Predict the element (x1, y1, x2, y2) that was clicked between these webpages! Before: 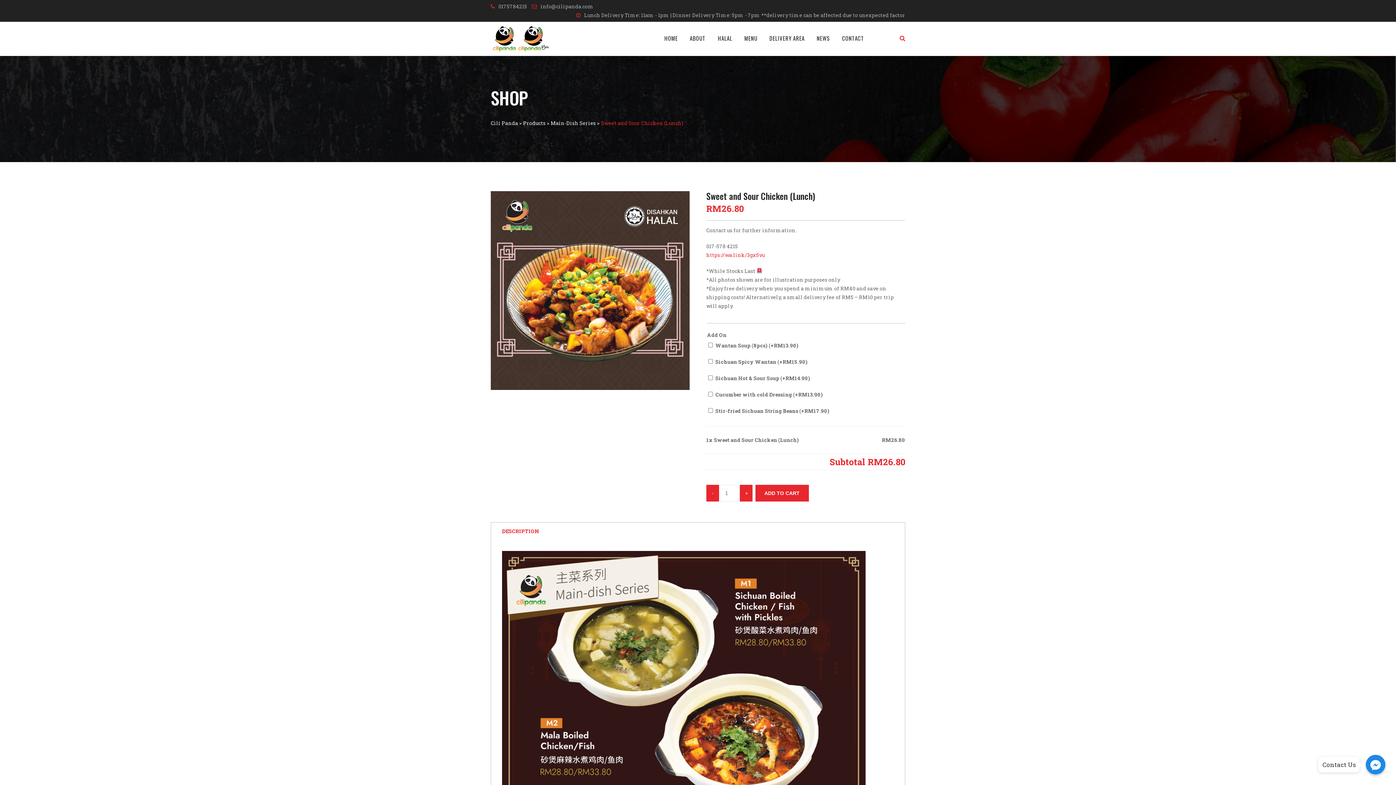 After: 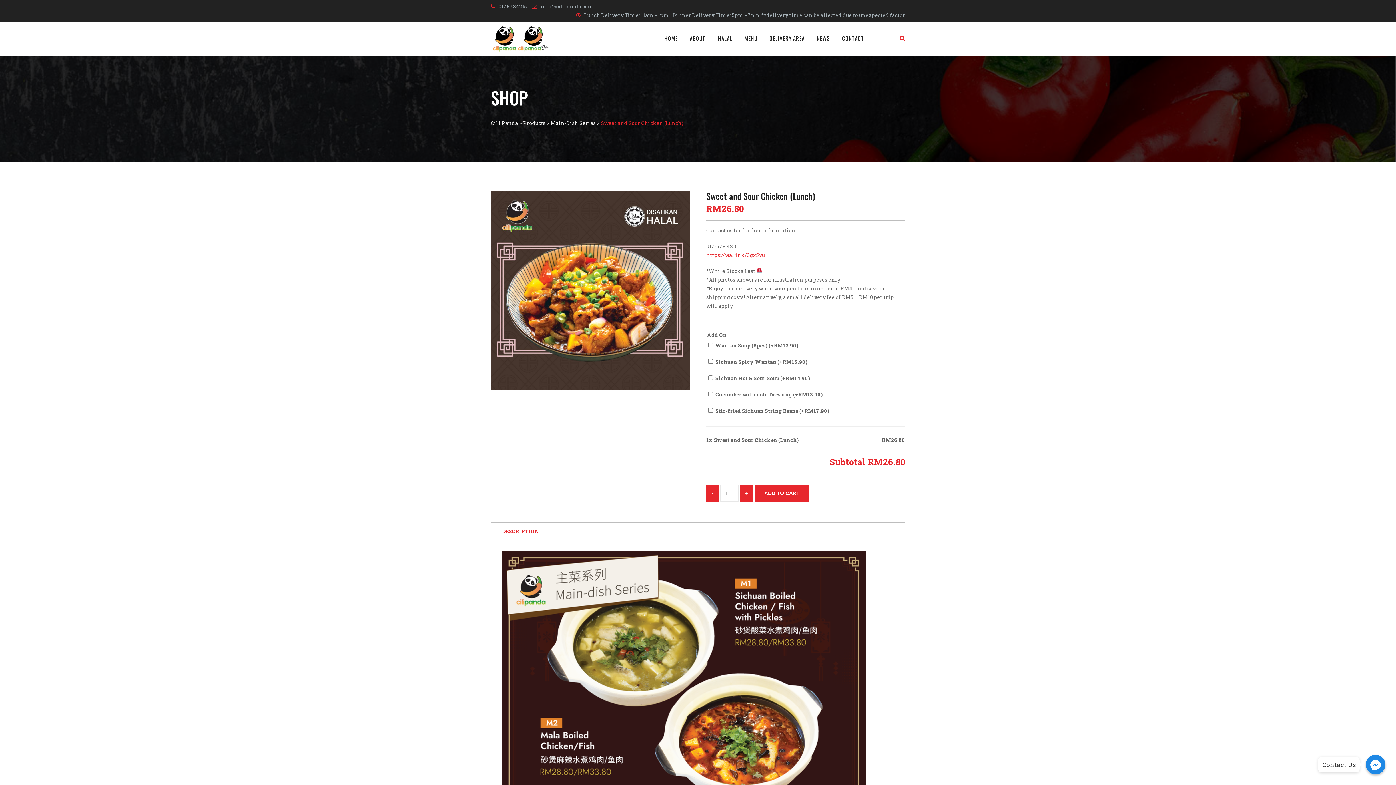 Action: bbox: (540, 2, 593, 9) label: info@cilipanda.com